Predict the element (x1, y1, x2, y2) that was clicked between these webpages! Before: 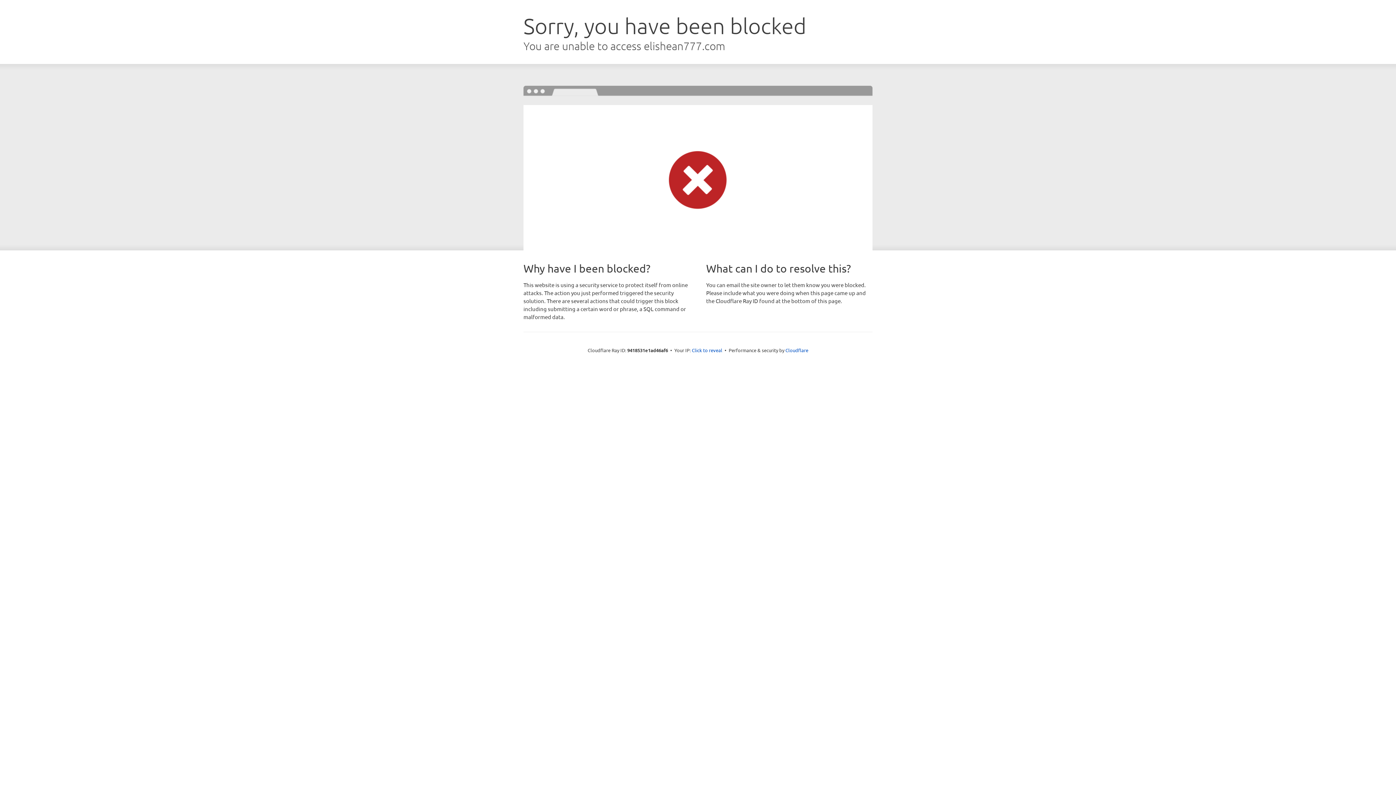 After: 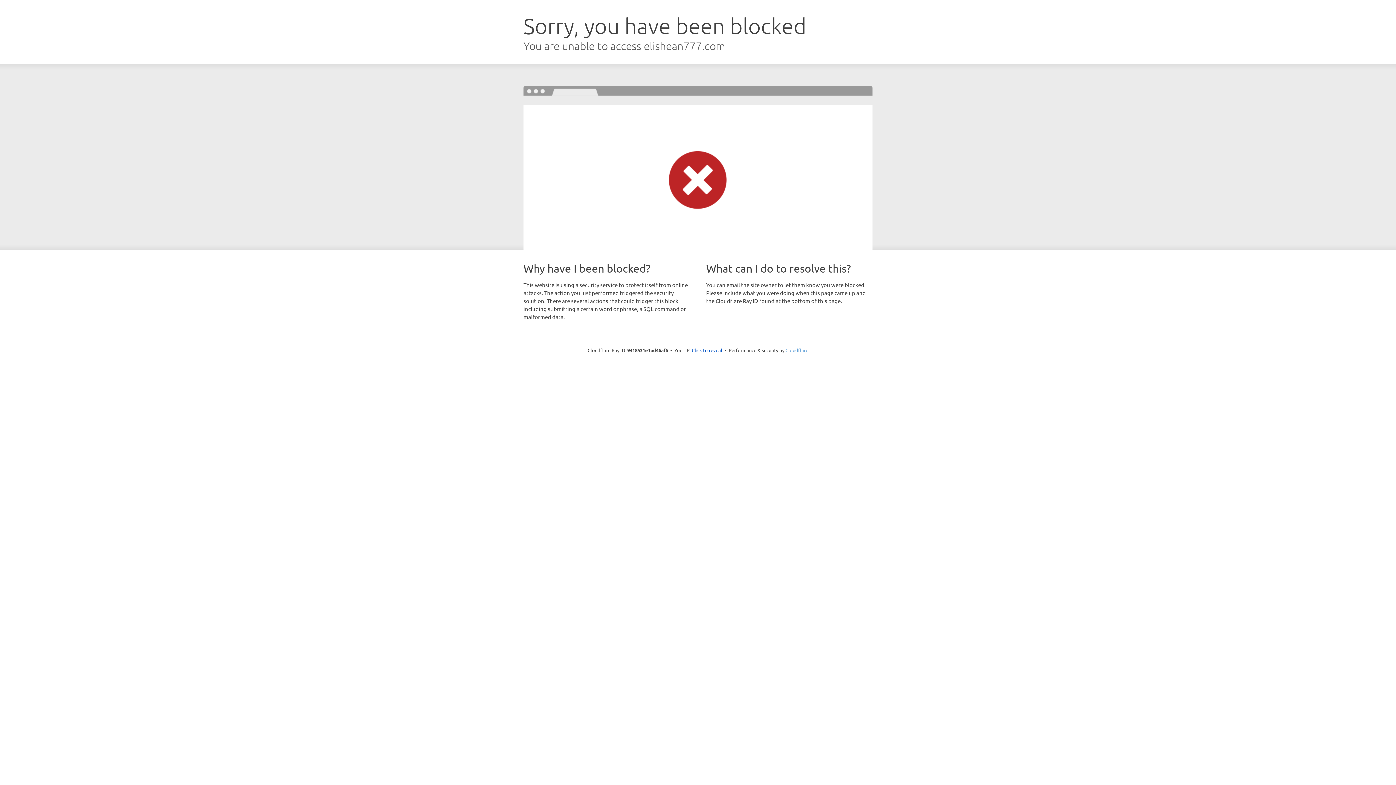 Action: label: Cloudflare bbox: (785, 347, 808, 353)